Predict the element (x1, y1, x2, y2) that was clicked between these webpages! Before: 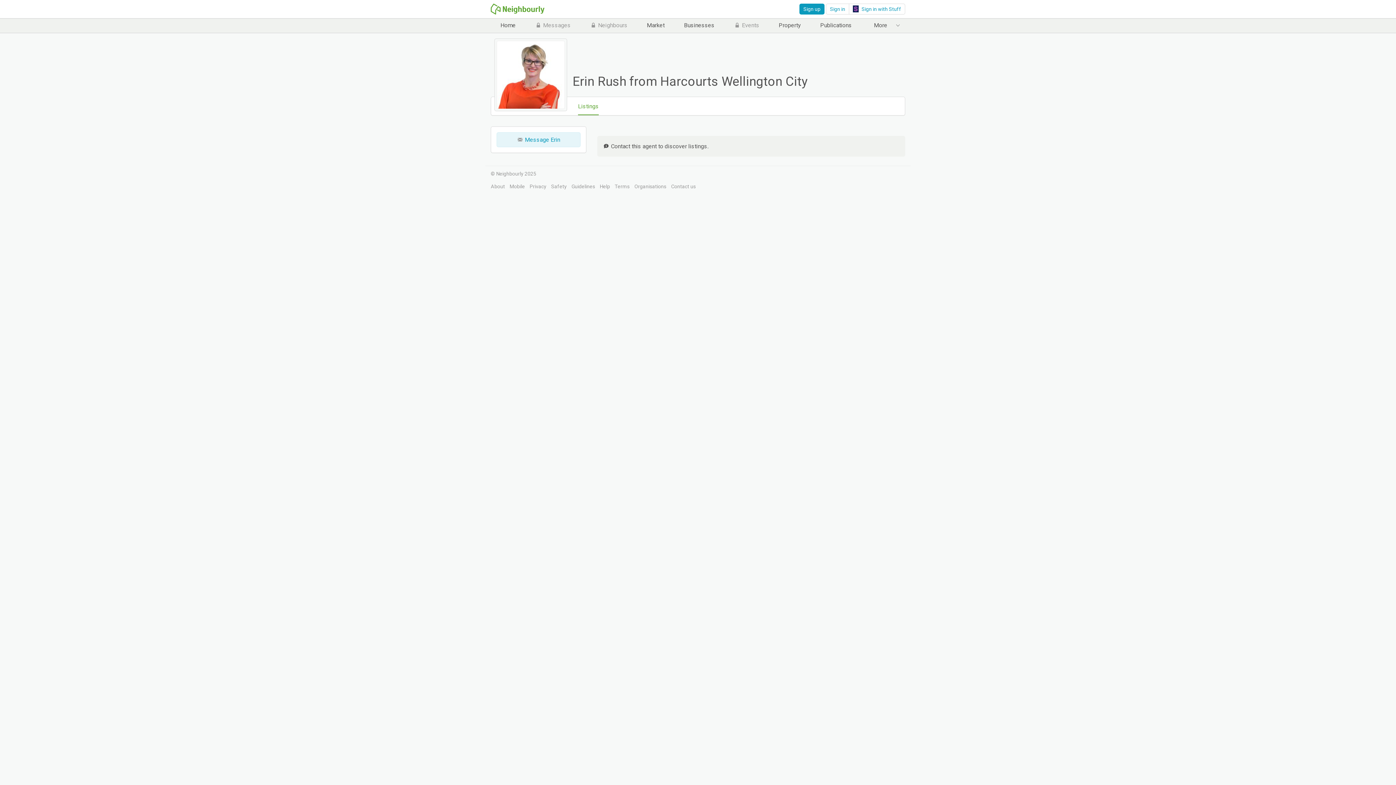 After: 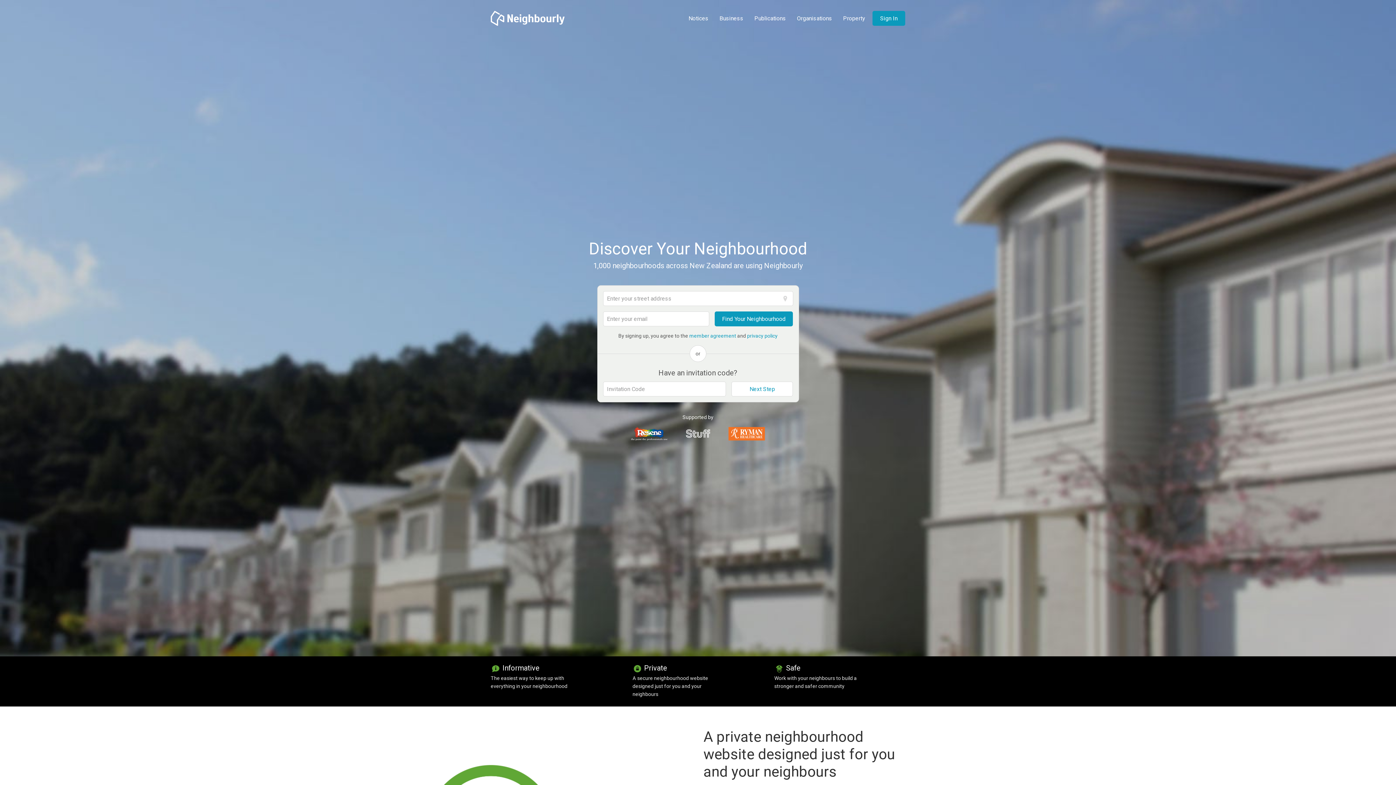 Action: label: Home bbox: (490, 18, 525, 32)